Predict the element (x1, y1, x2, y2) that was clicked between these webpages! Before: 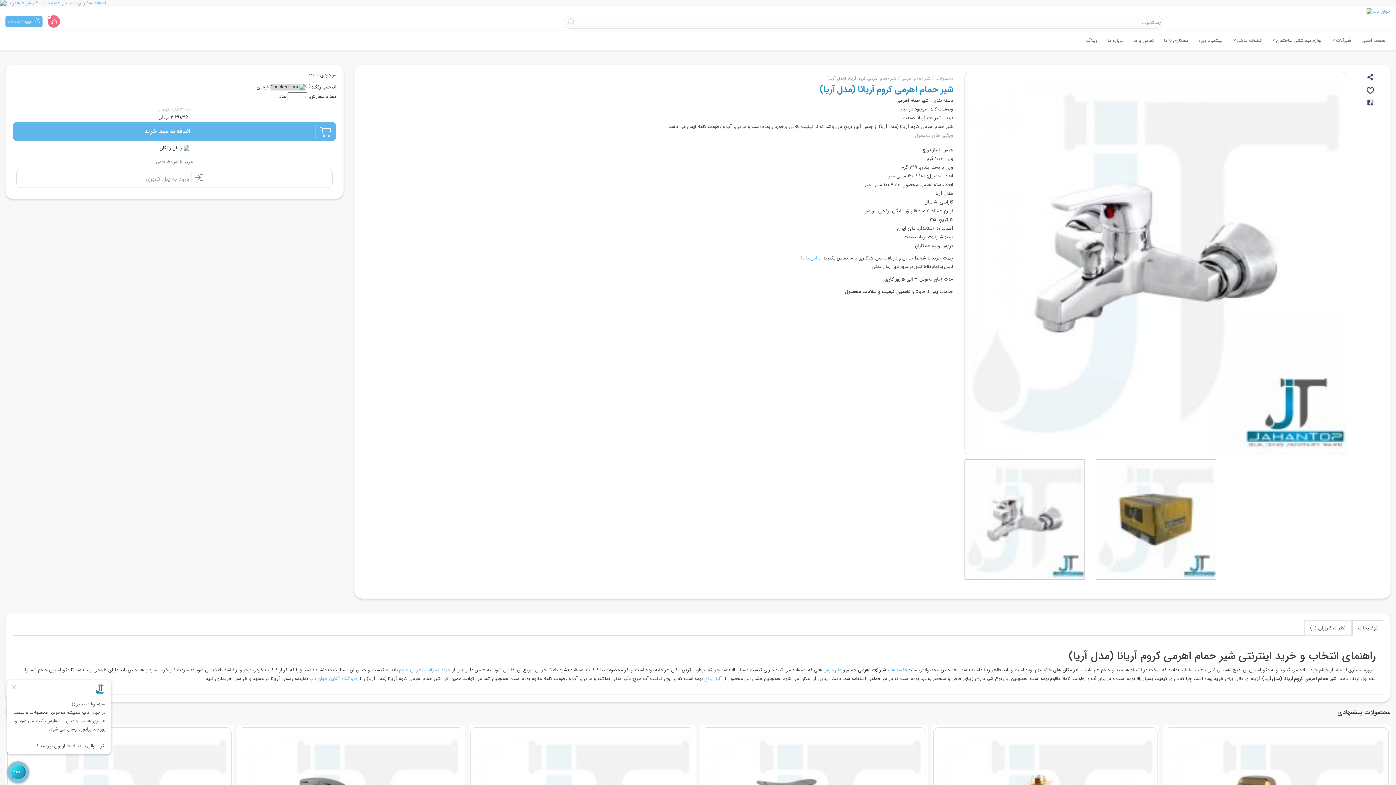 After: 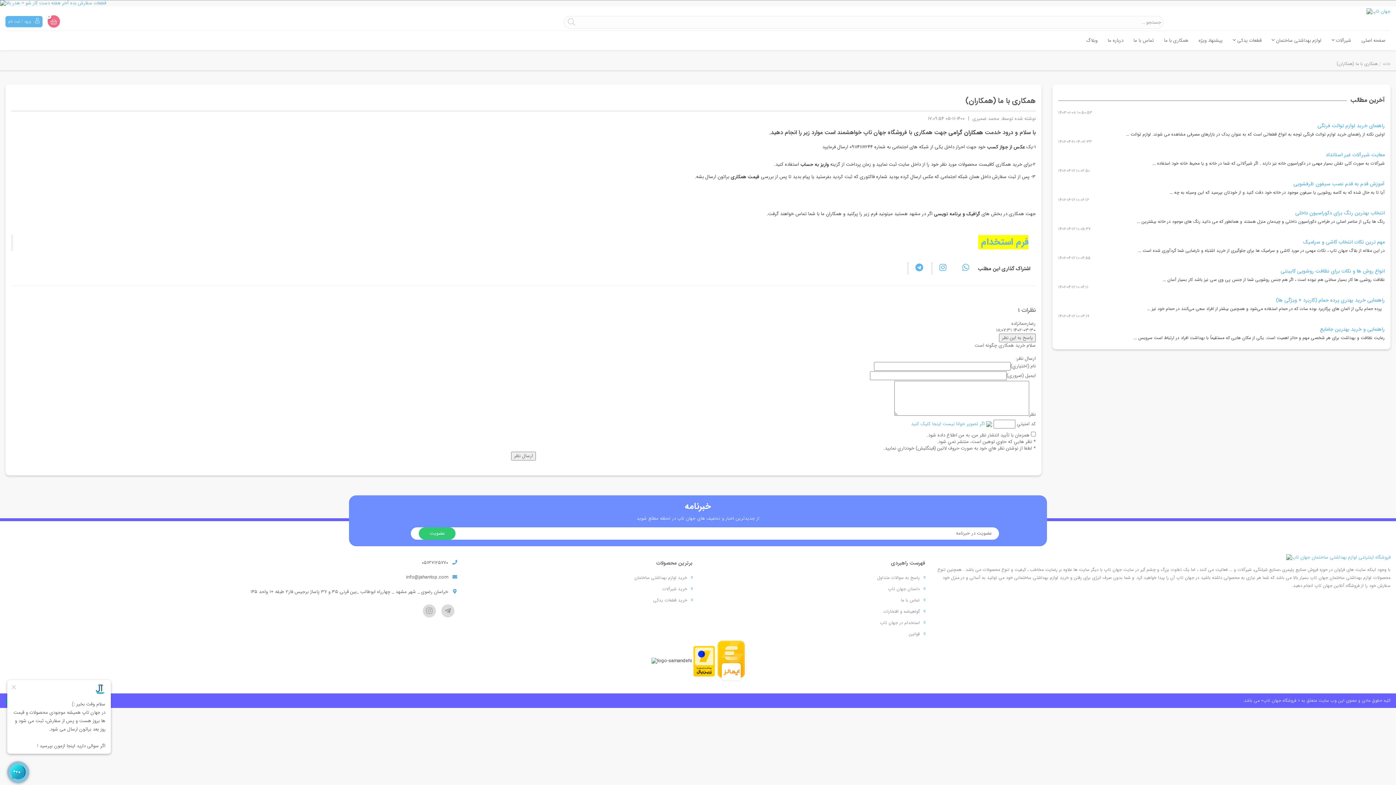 Action: label: همکاری با ما bbox: (1159, 30, 1193, 50)